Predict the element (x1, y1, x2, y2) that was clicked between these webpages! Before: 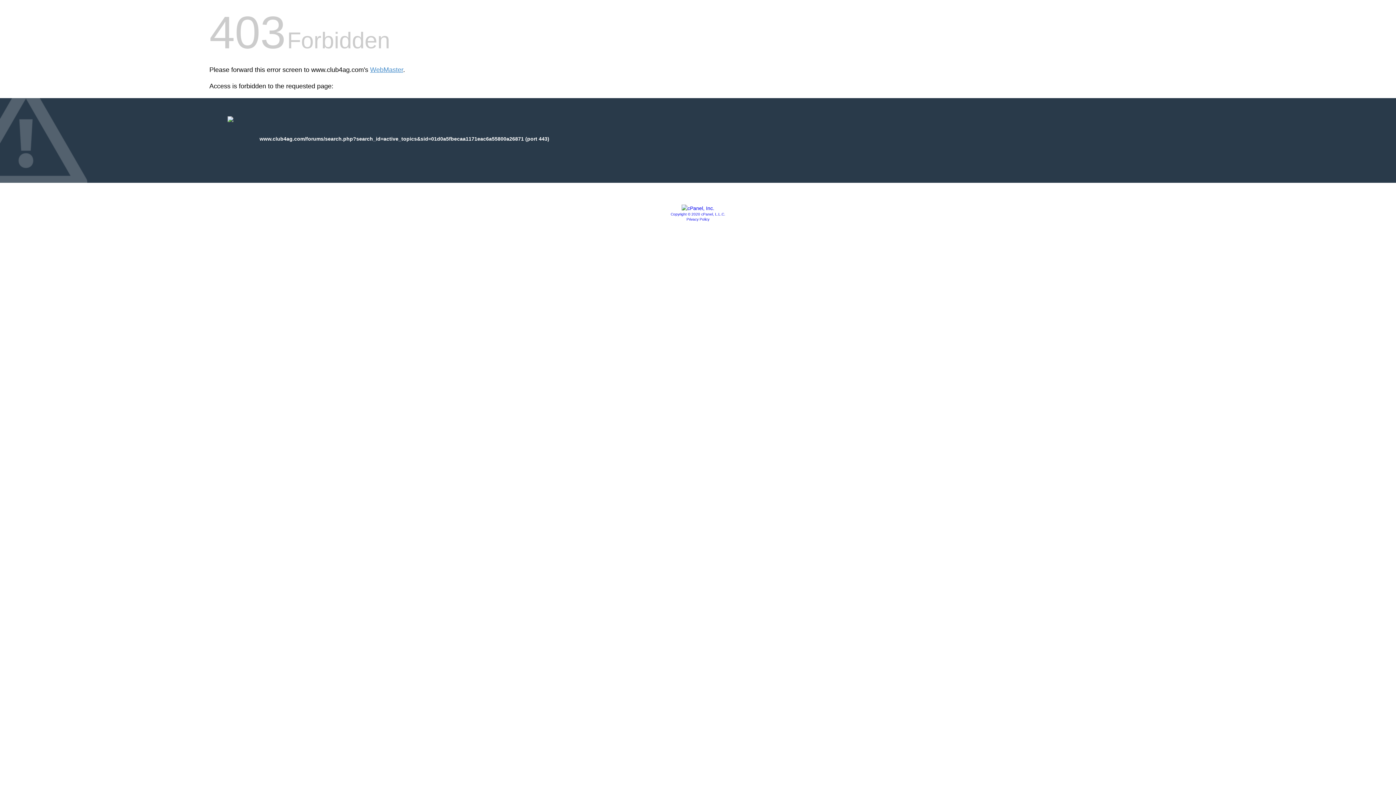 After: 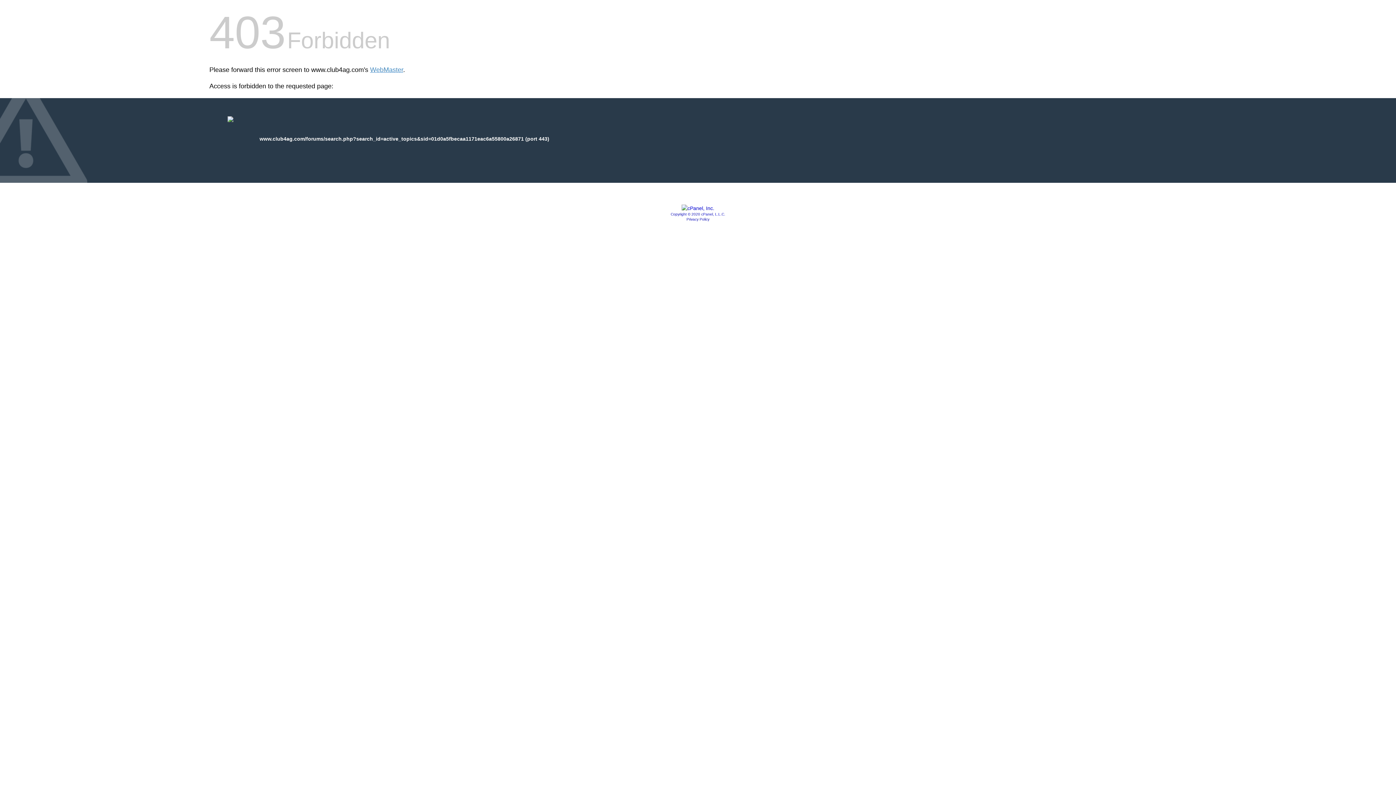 Action: bbox: (670, 212, 725, 216) label: Copyright © 2020 cPanel, L.L.C.